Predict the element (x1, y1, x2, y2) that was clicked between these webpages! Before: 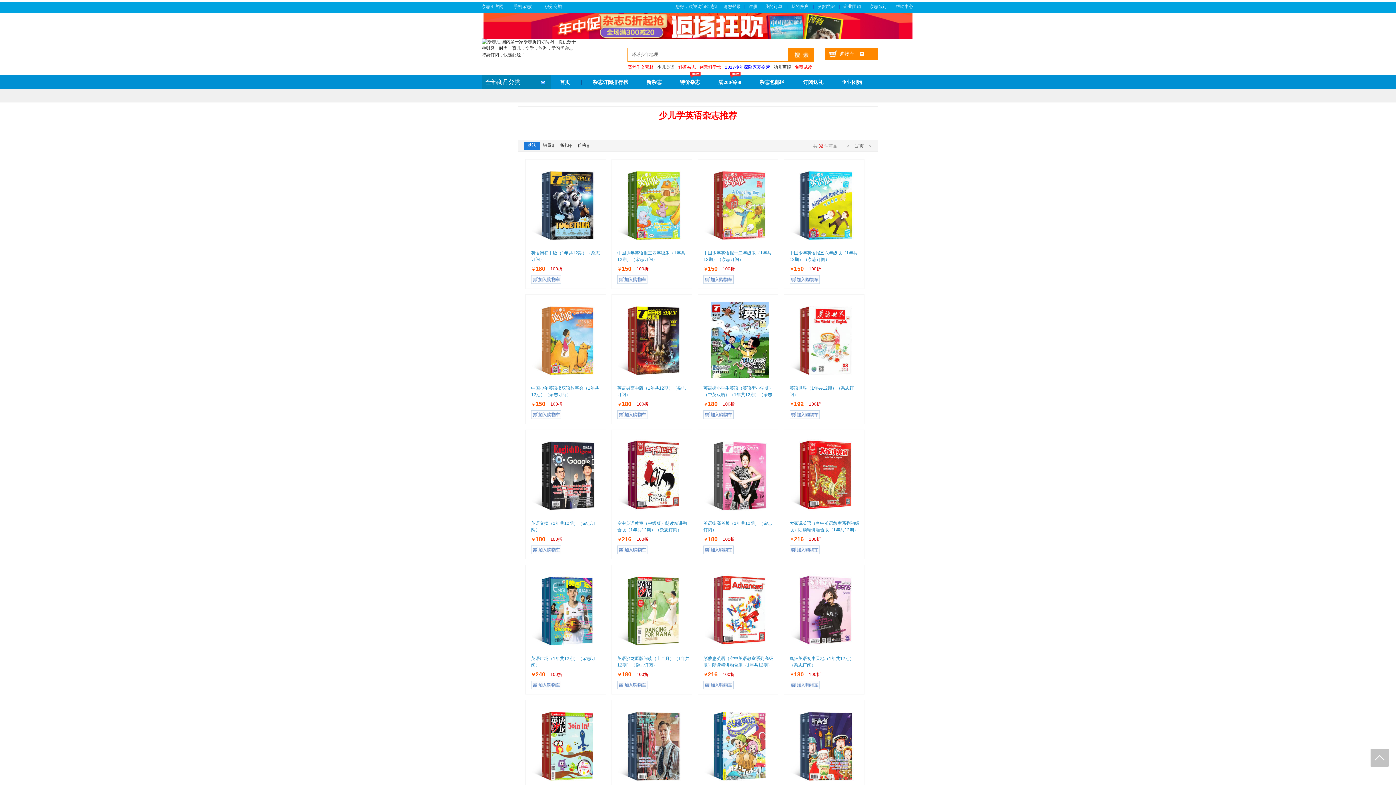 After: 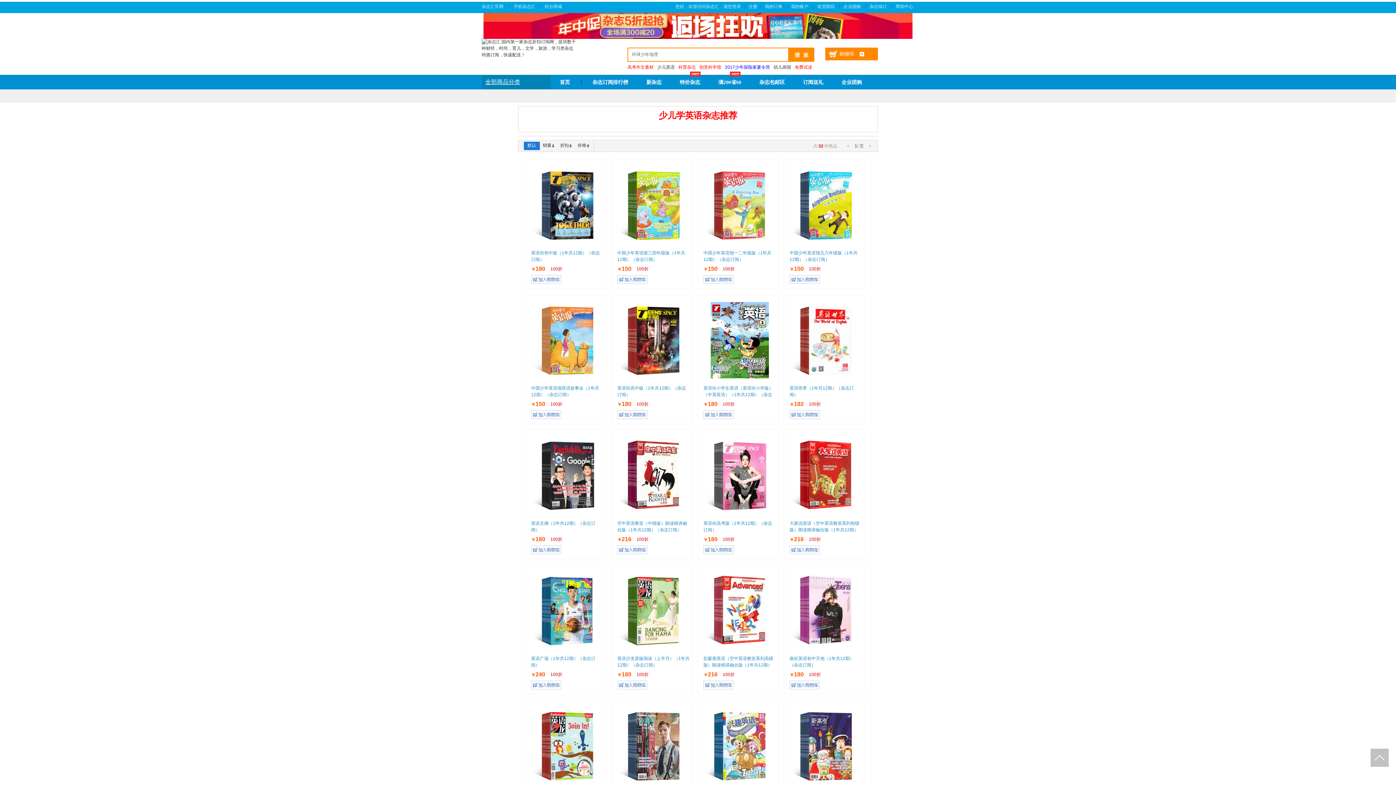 Action: bbox: (485, 78, 520, 85) label: 全部商品分类